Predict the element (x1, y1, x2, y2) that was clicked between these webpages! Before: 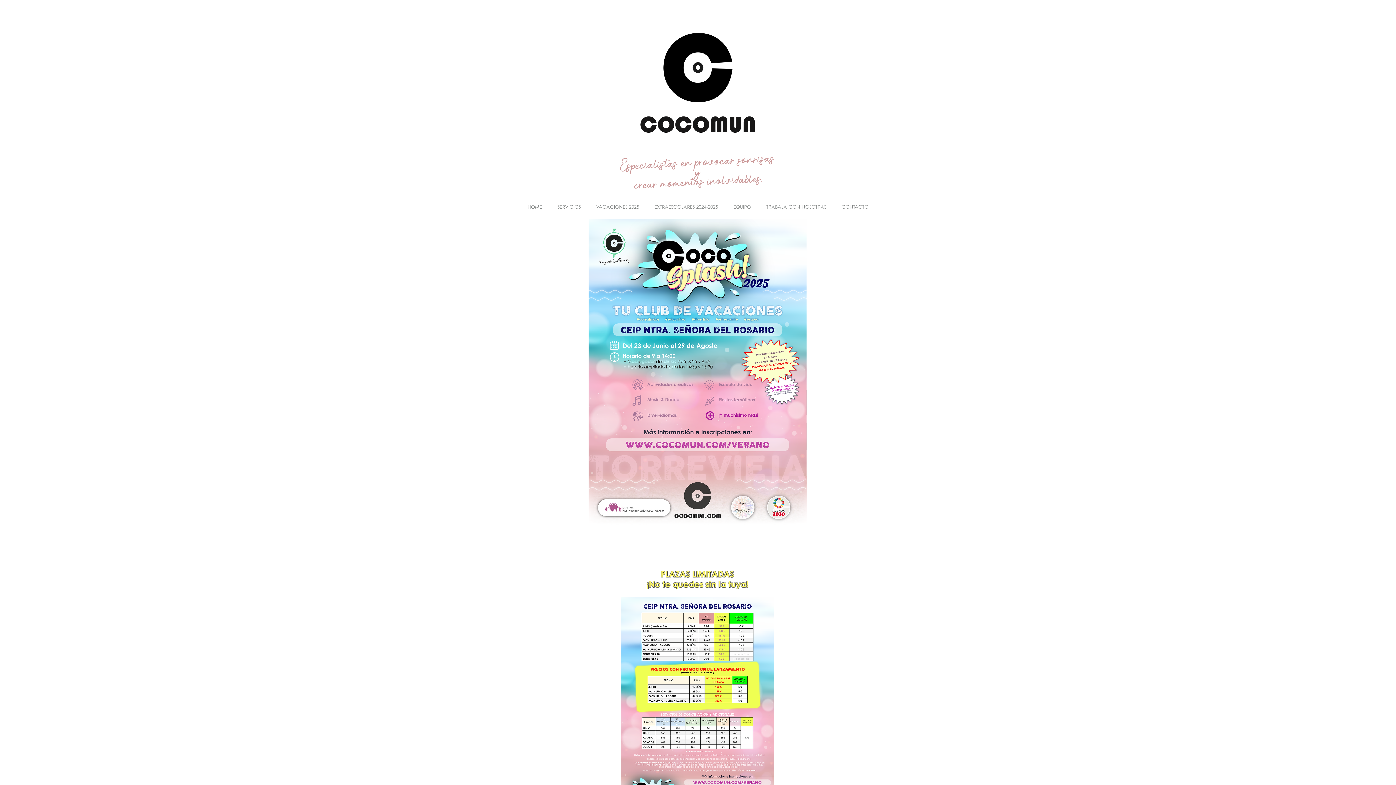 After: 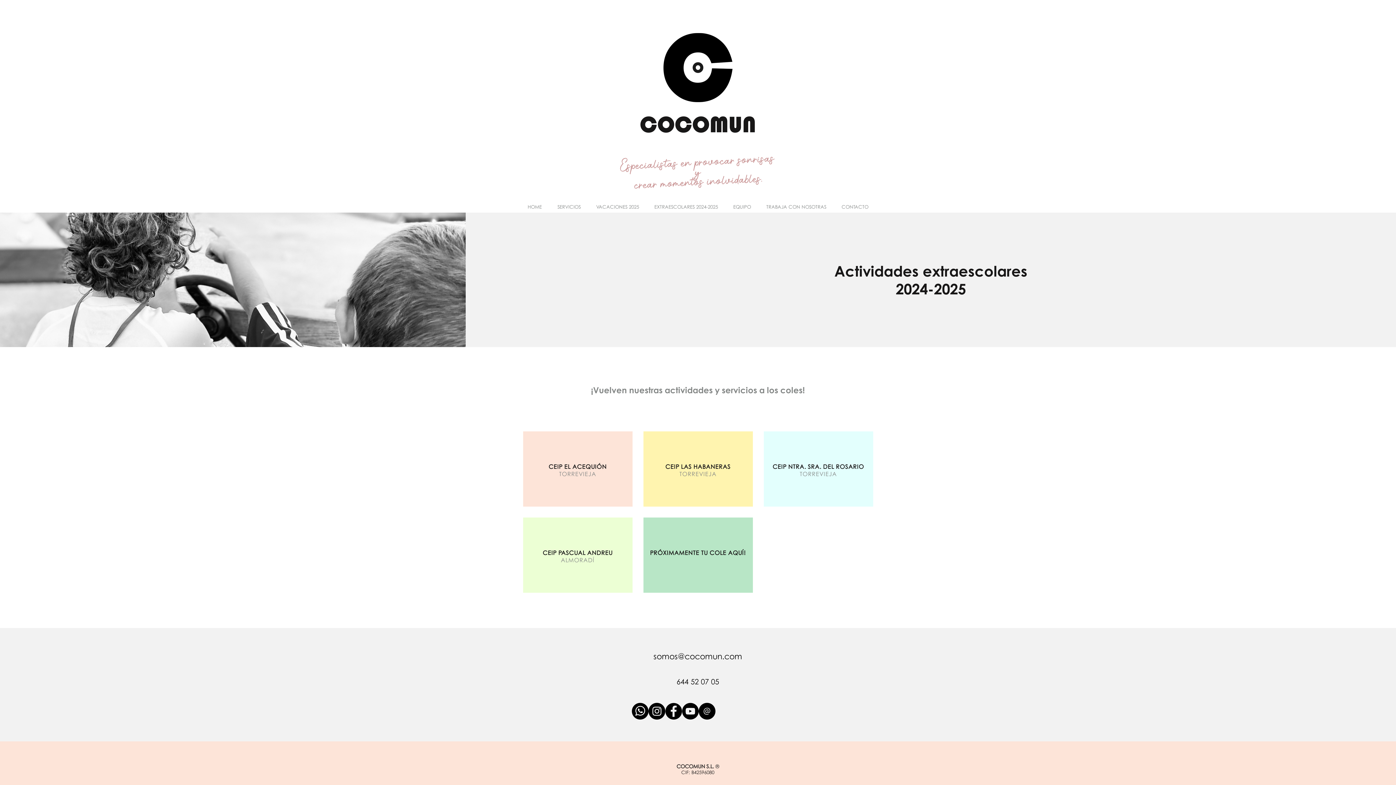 Action: bbox: (646, 197, 725, 216) label: EXTRAESCOLARES 2024-2025